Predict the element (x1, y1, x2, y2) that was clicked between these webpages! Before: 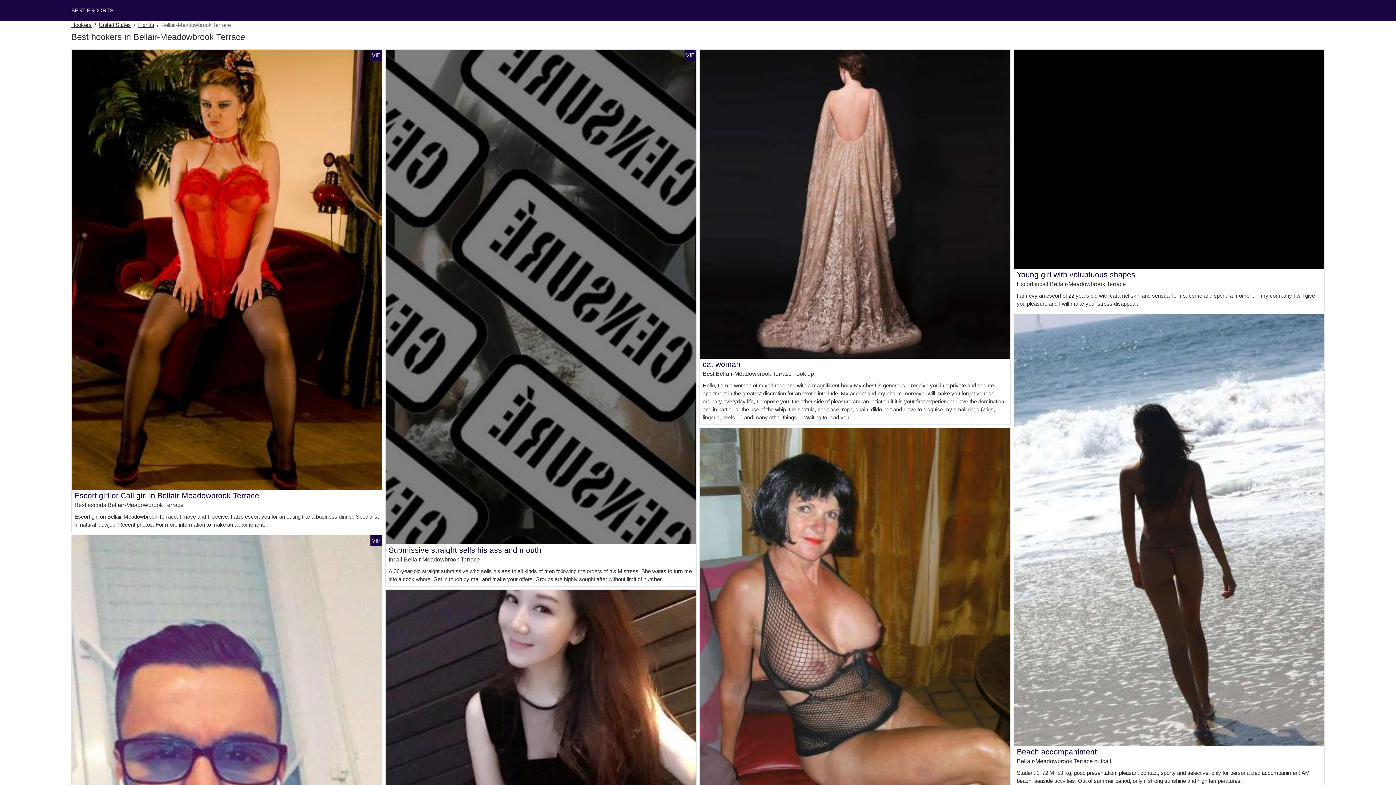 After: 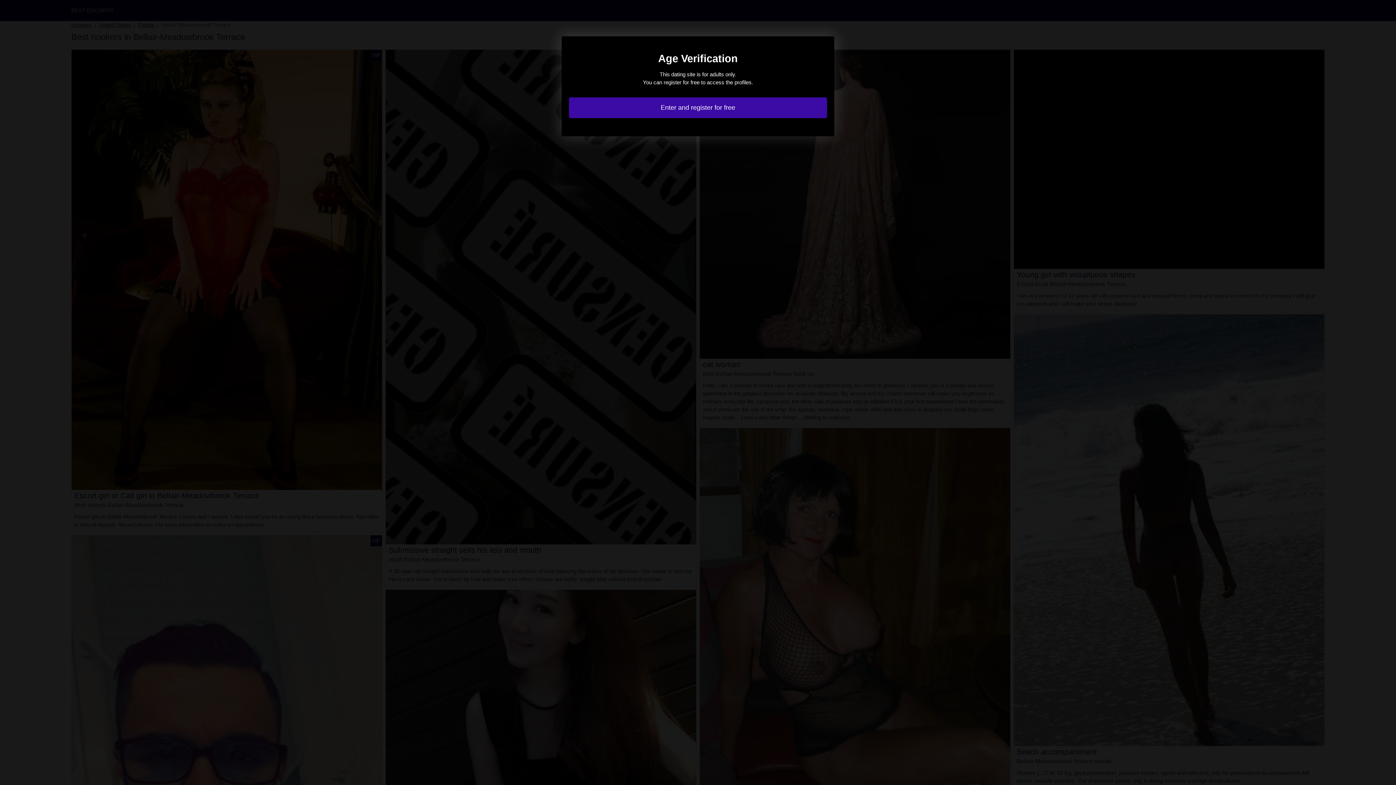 Action: bbox: (74, 491, 259, 499) label: Escort girl or Call girl in Bellair-Meadowbrook Terrace